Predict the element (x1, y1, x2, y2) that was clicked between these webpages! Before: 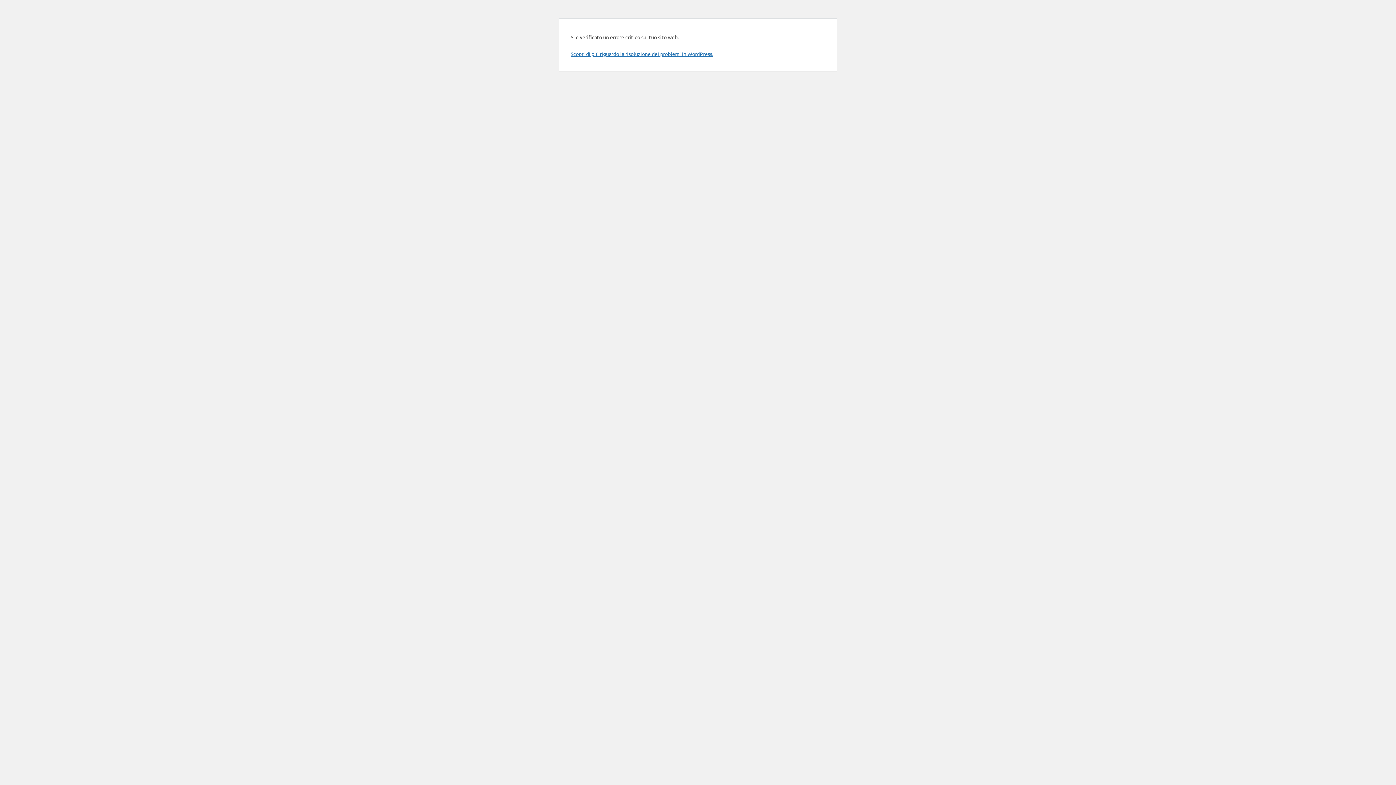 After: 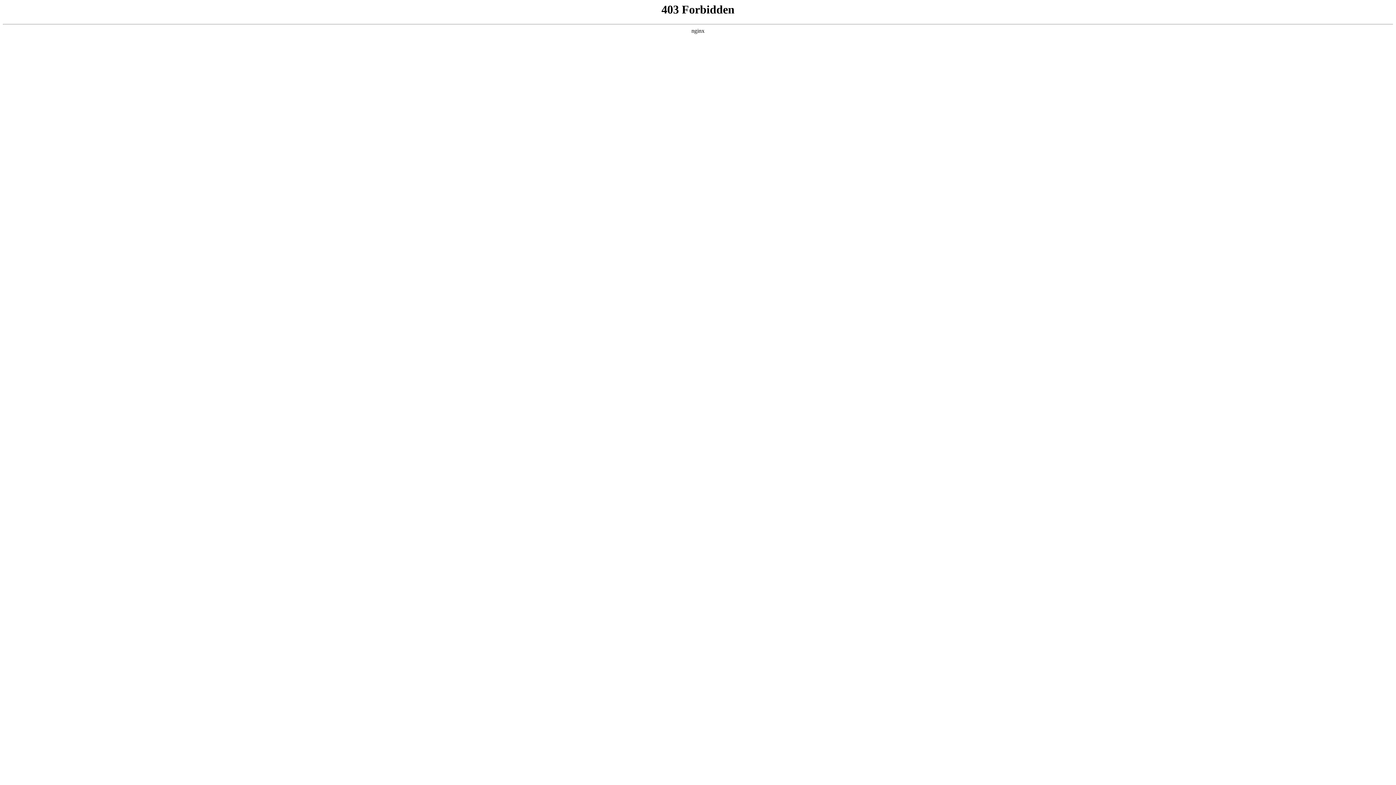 Action: bbox: (570, 50, 713, 57) label: Scopri di più riguardo la risoluzione dei problemi in WordPress.